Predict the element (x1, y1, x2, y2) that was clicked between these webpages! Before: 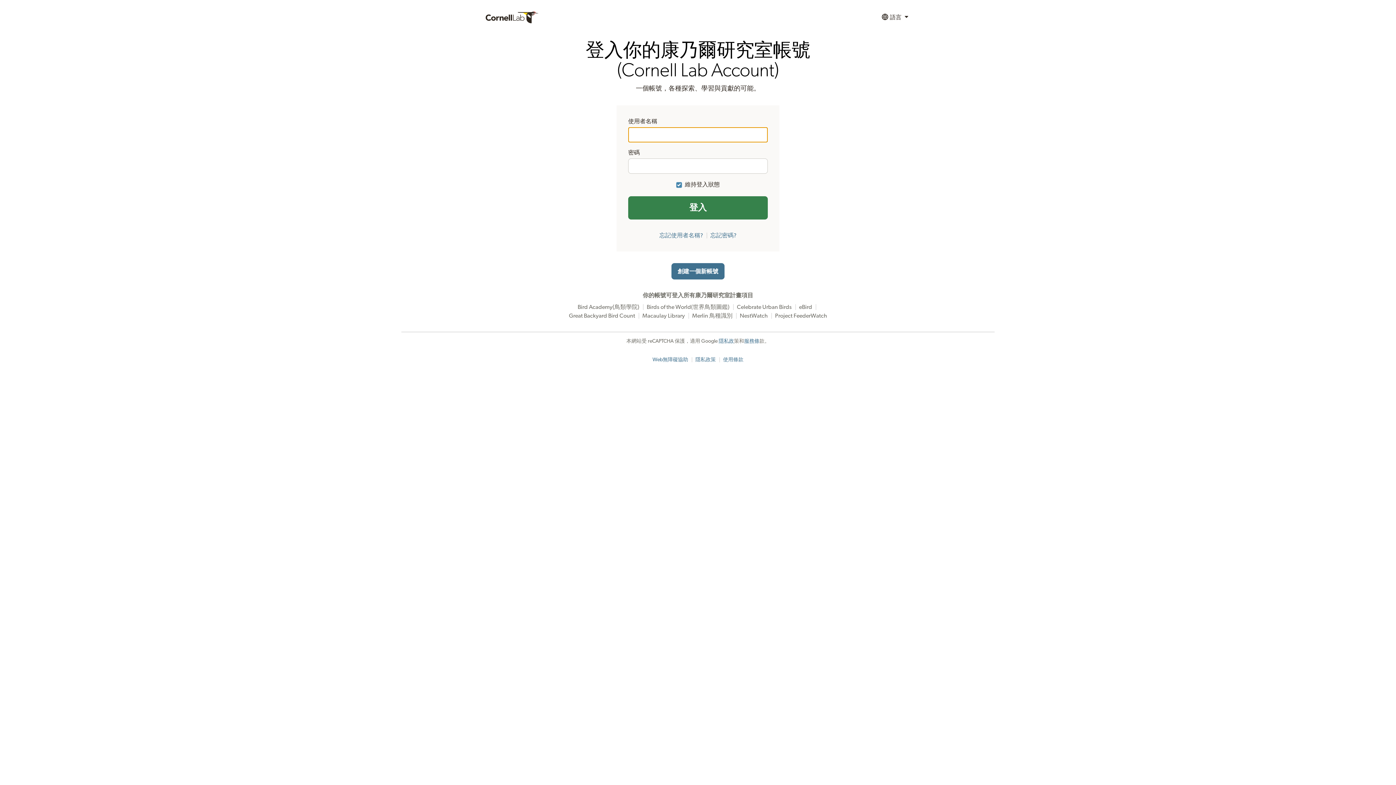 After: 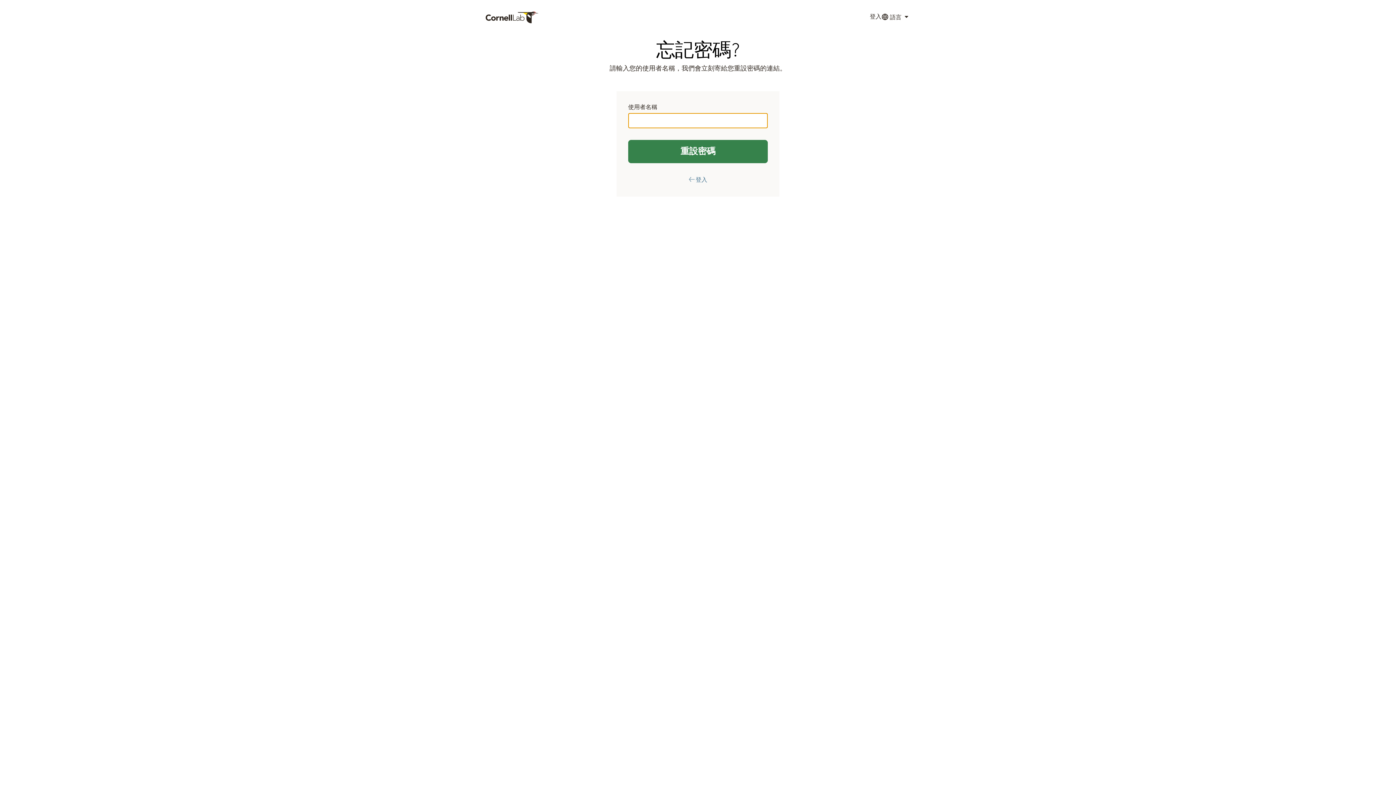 Action: bbox: (710, 232, 736, 238) label: 忘記密碼?